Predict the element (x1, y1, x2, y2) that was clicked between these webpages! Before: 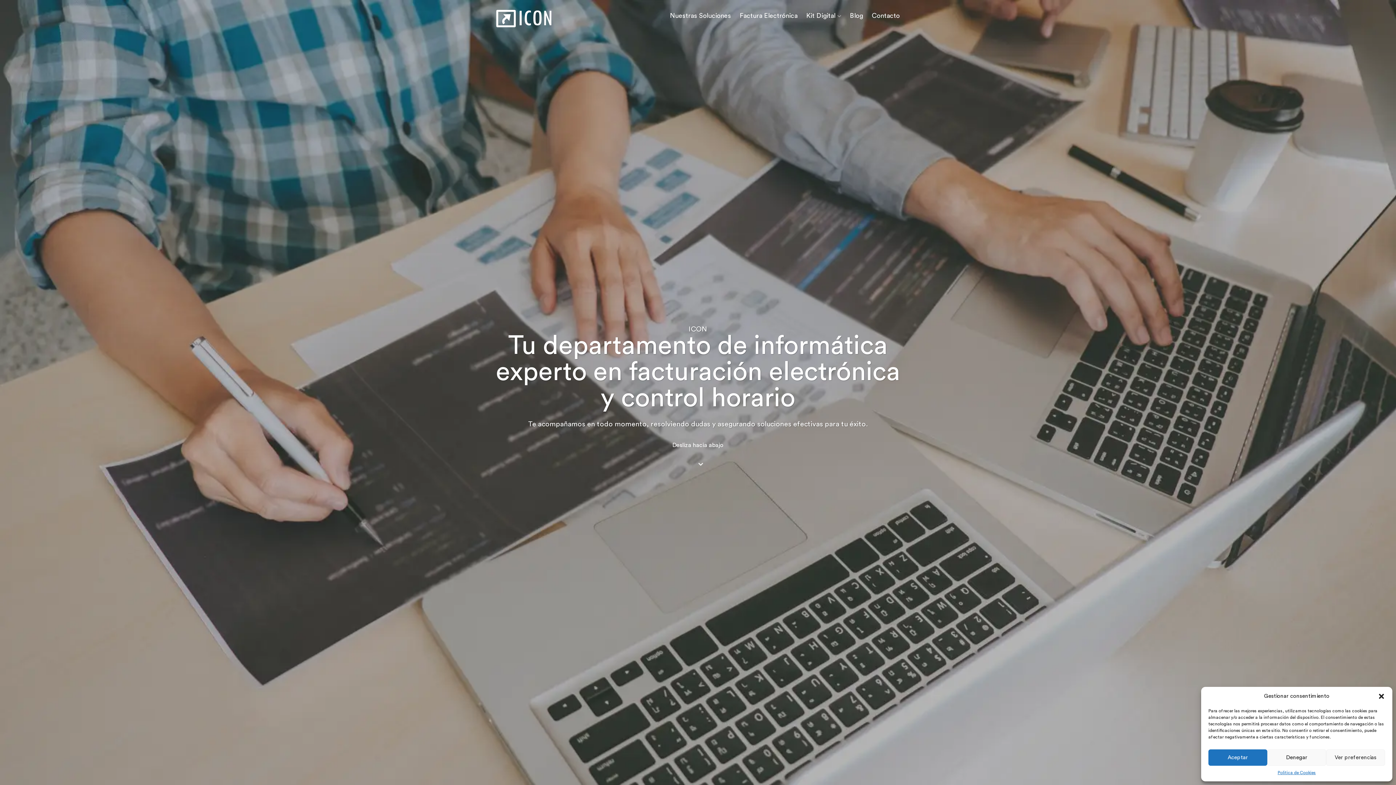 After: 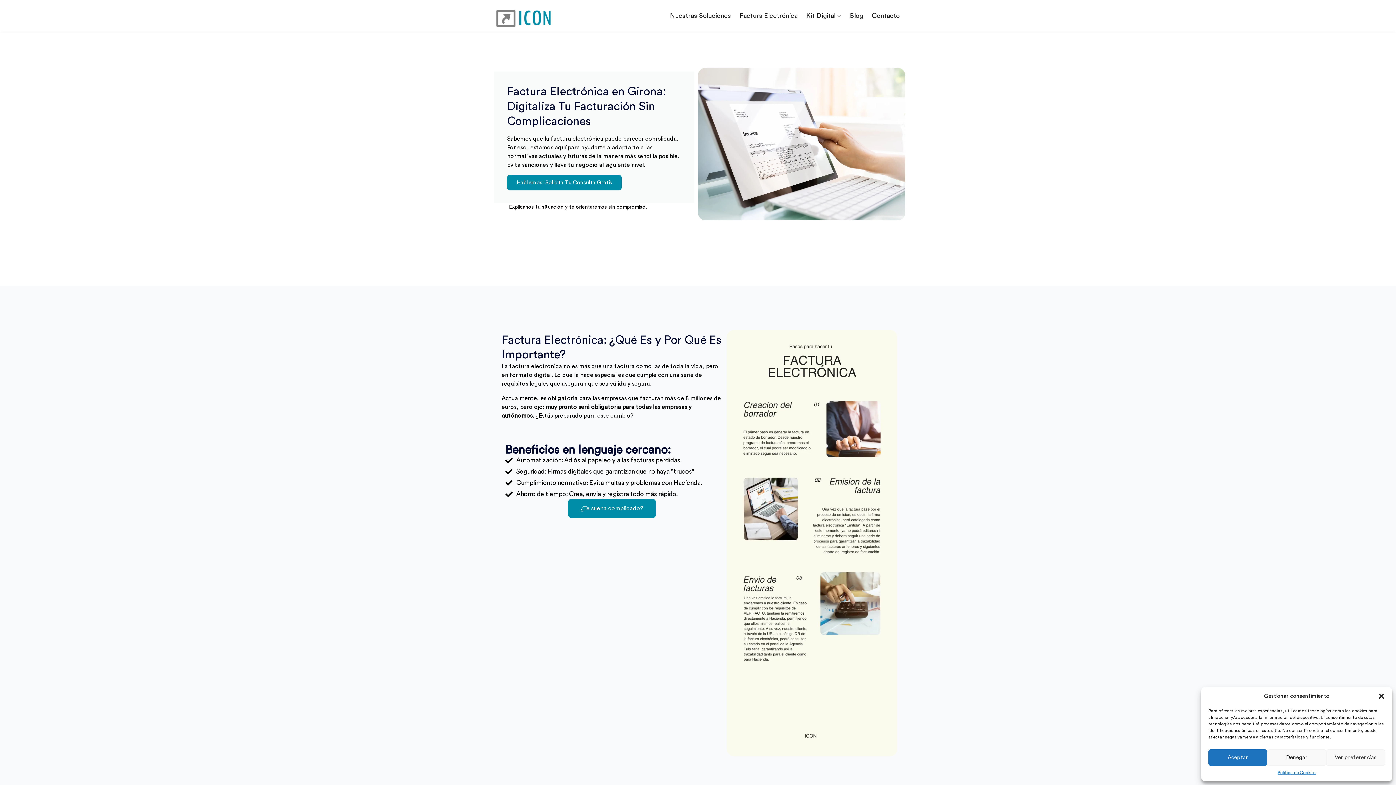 Action: label: Factura Electrónica bbox: (740, 10, 797, 20)